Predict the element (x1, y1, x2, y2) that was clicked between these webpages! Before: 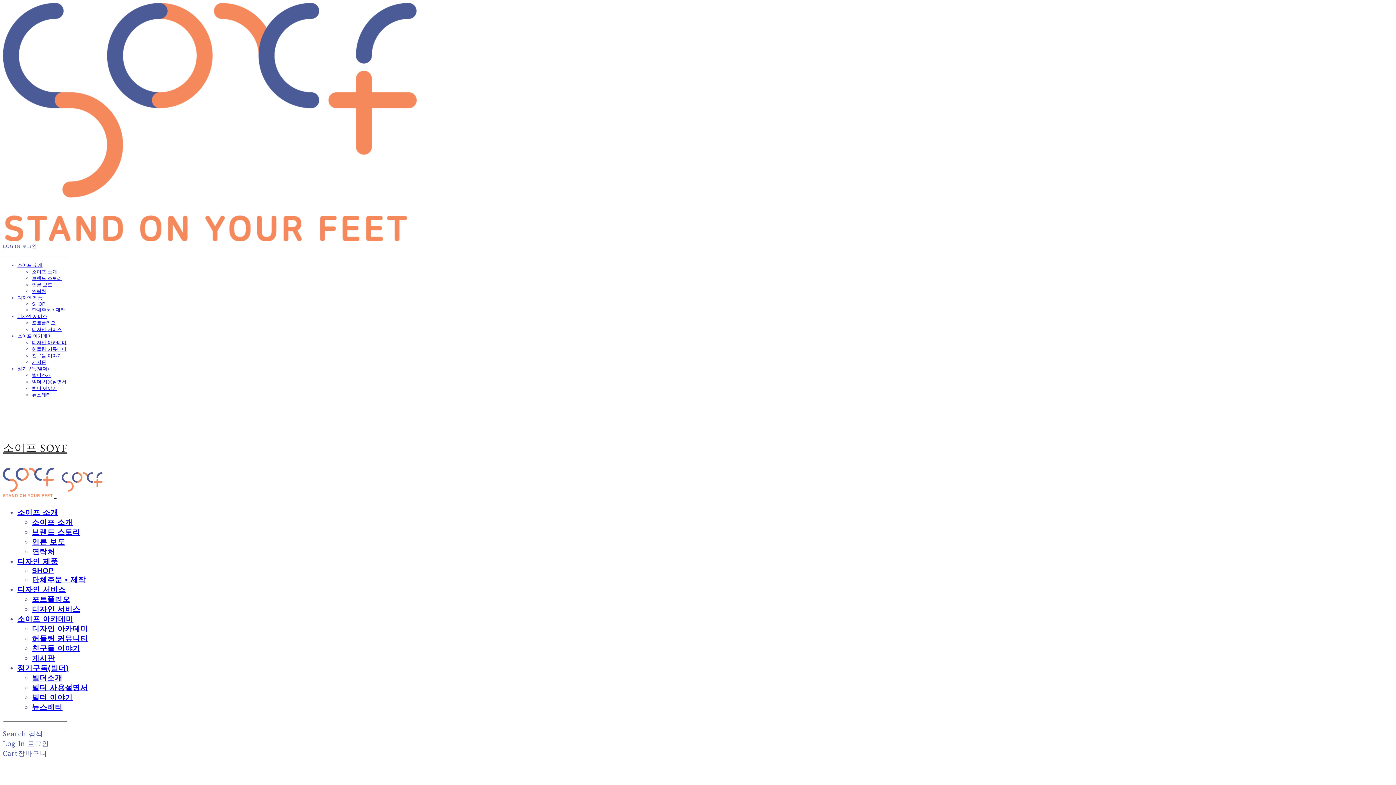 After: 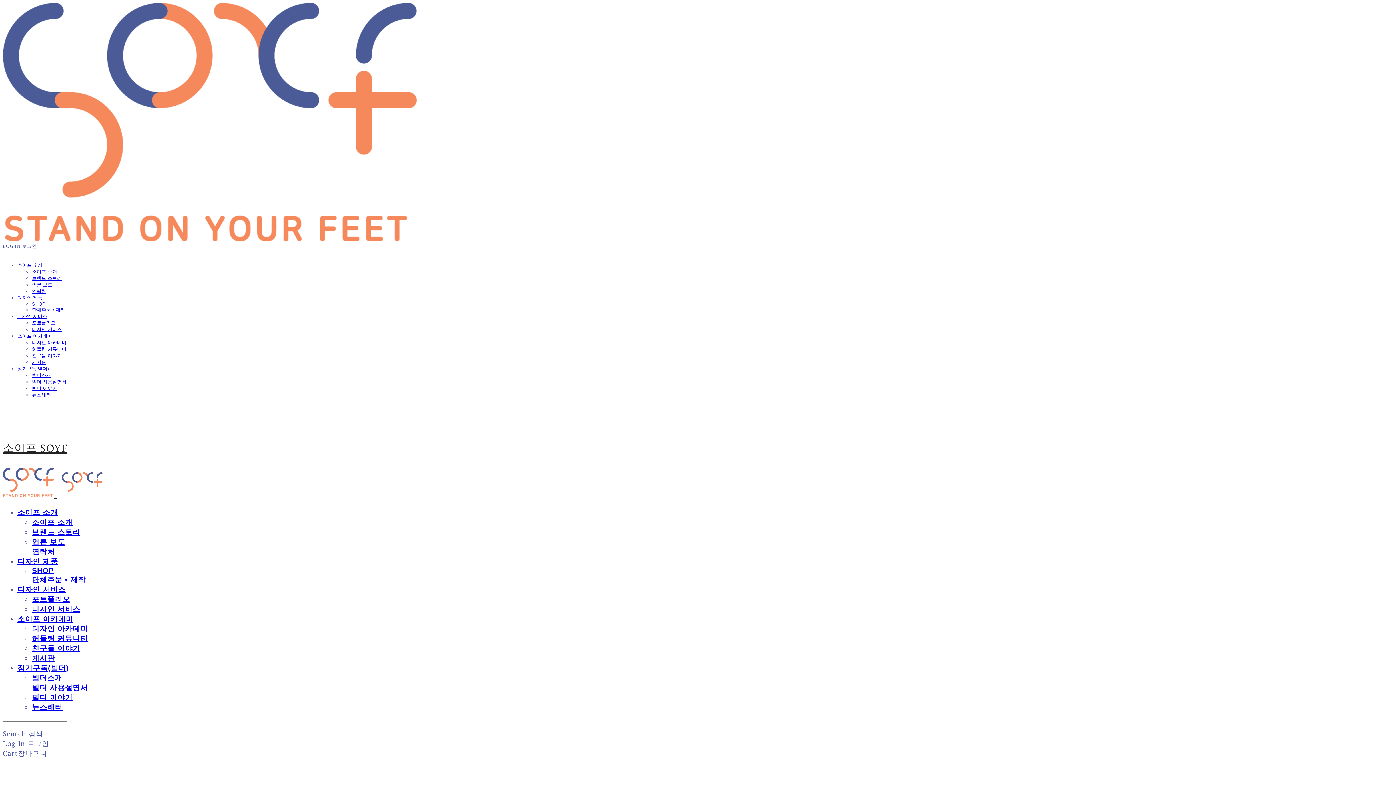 Action: label: 친구들 이야기 bbox: (32, 644, 80, 652)